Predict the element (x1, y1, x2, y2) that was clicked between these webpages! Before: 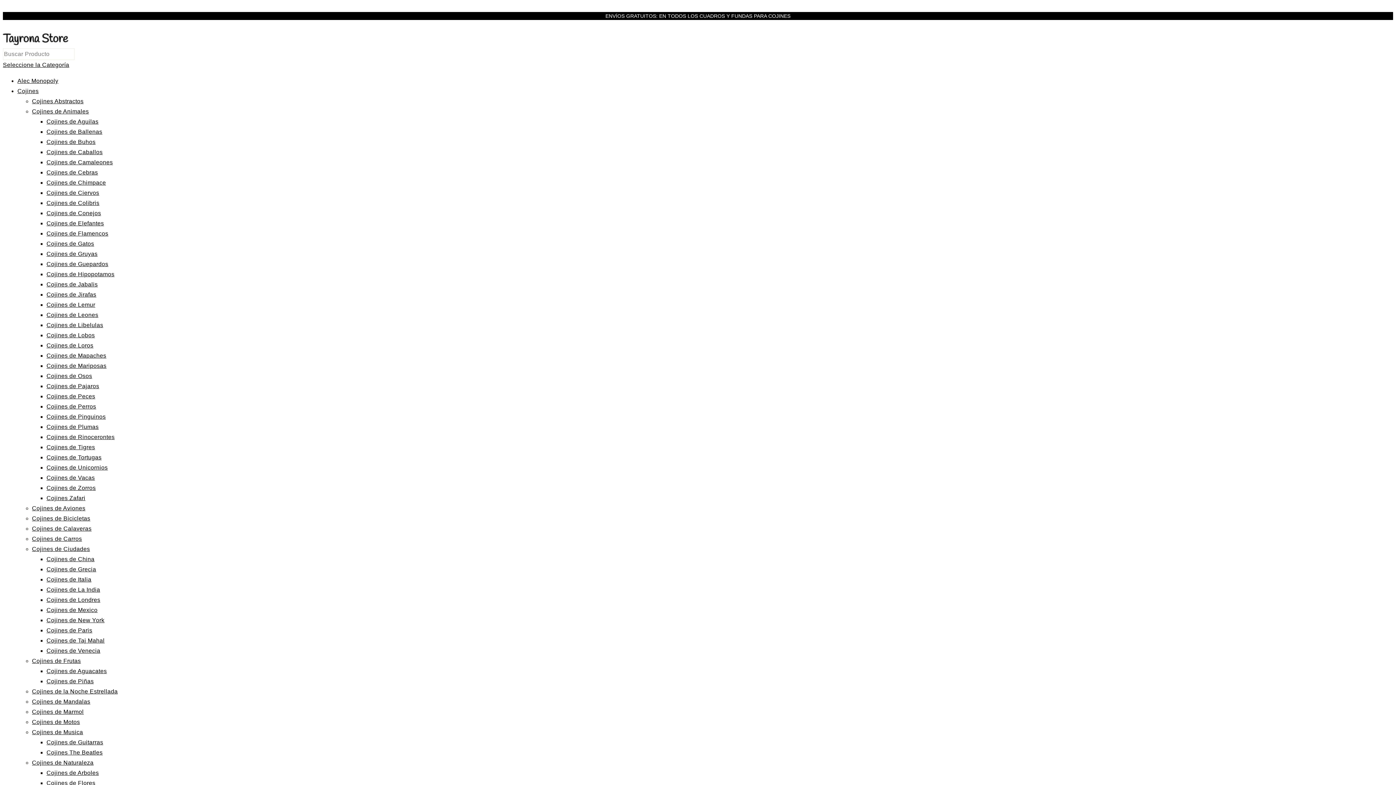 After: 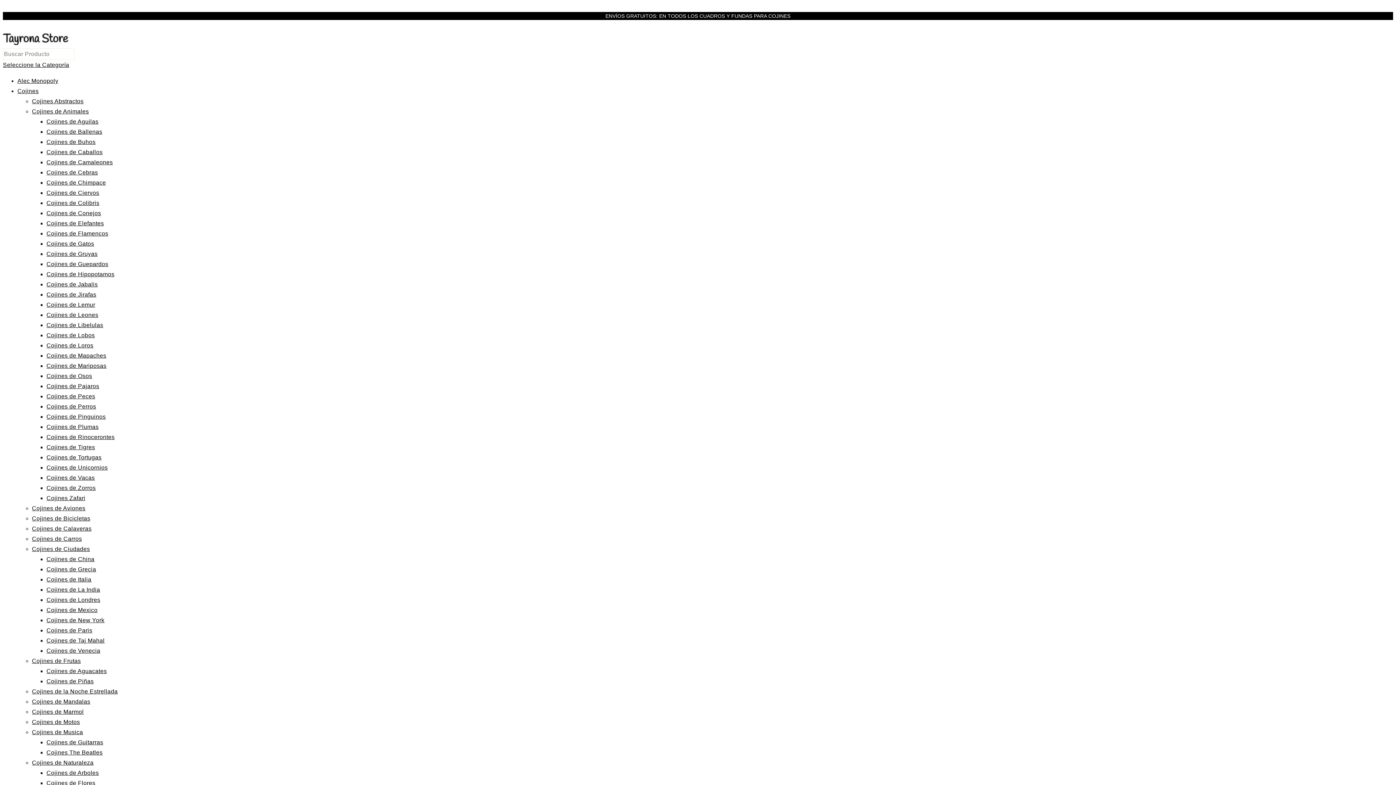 Action: label: Cojines de Colibris bbox: (46, 200, 99, 206)